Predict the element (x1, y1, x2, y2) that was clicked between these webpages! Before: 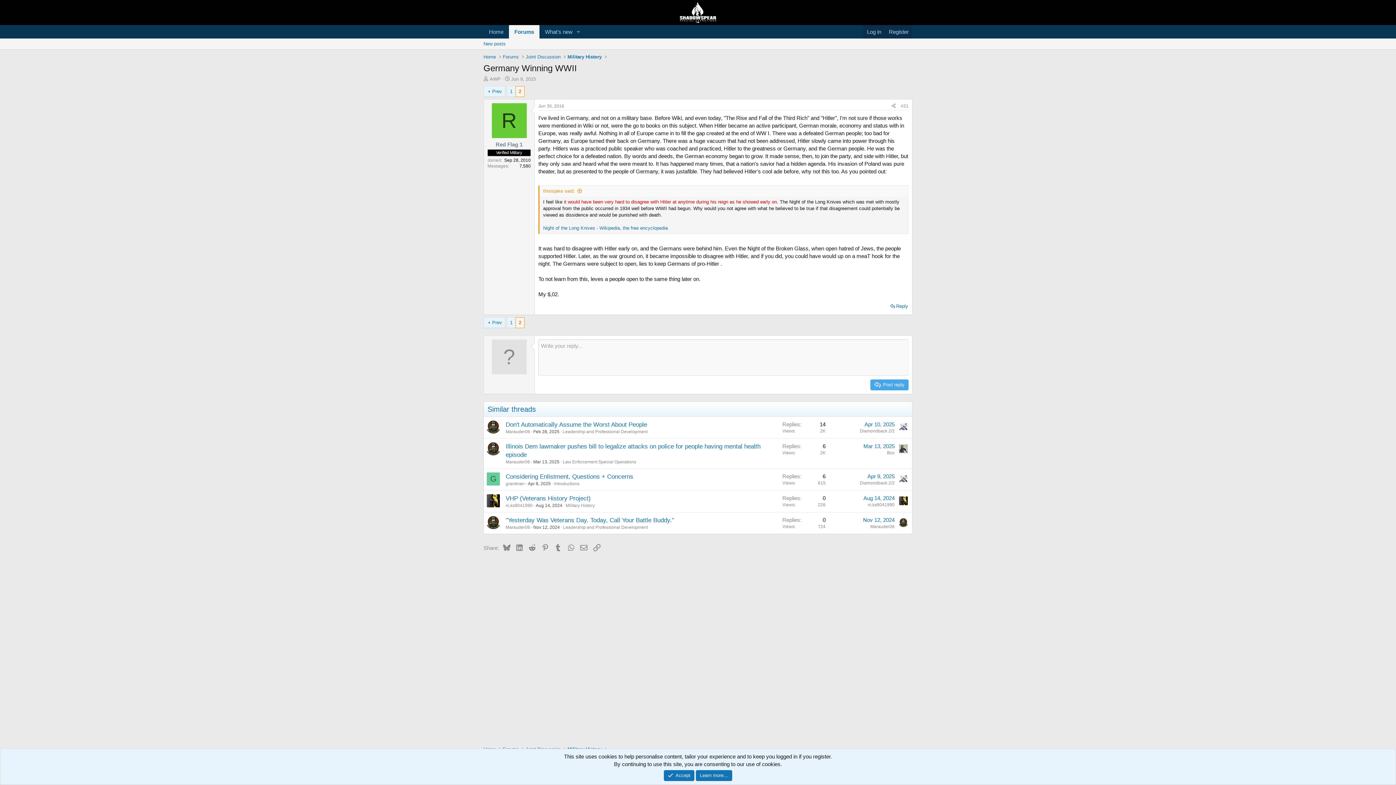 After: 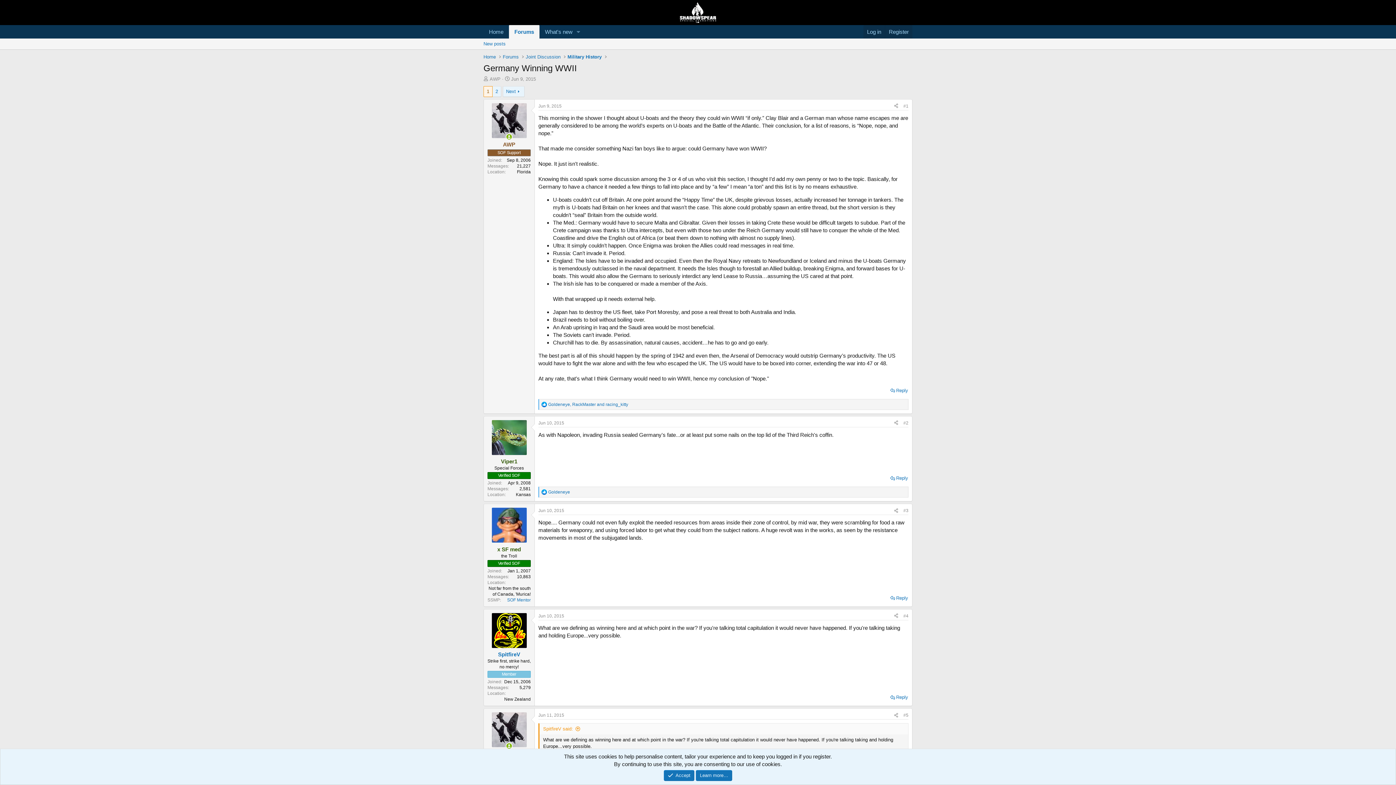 Action: bbox: (483, 86, 505, 97) label: Prev